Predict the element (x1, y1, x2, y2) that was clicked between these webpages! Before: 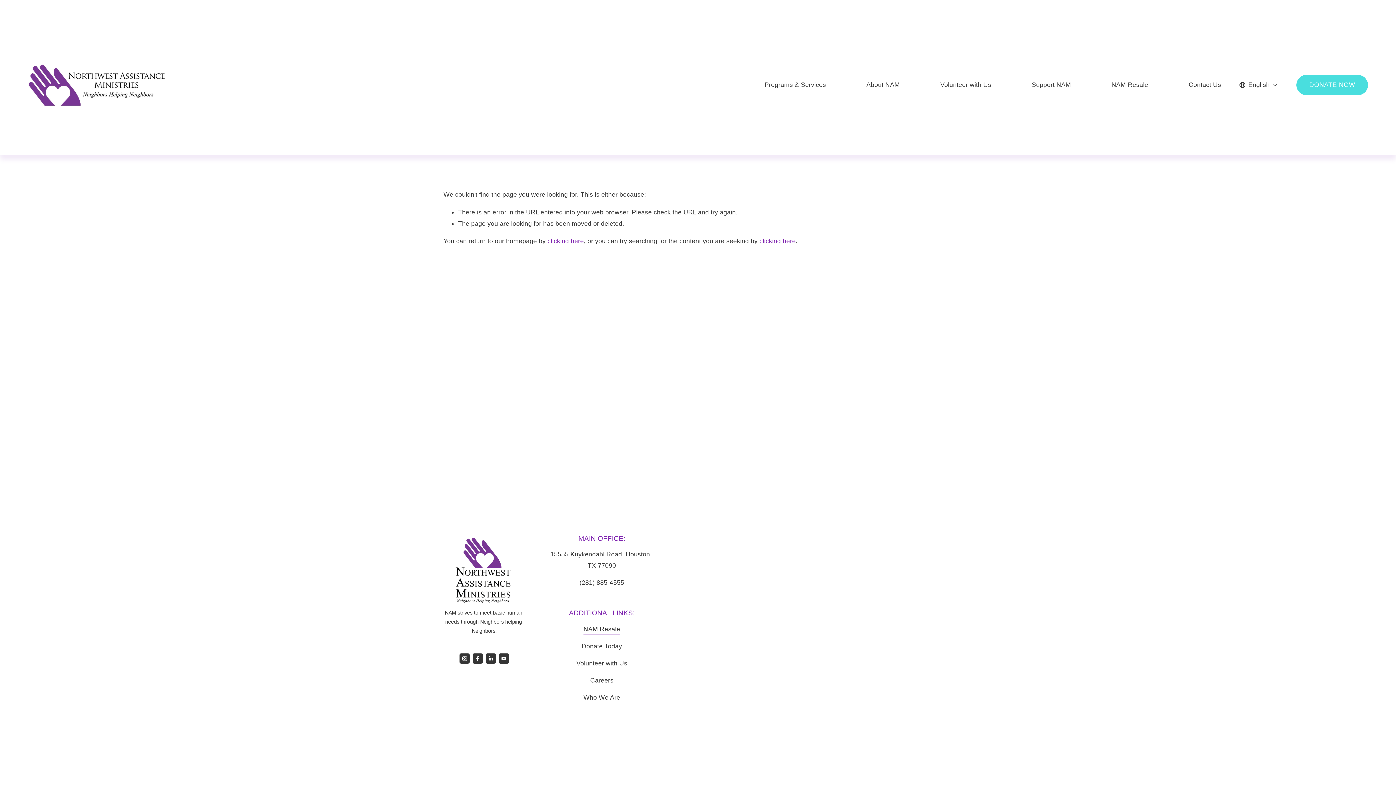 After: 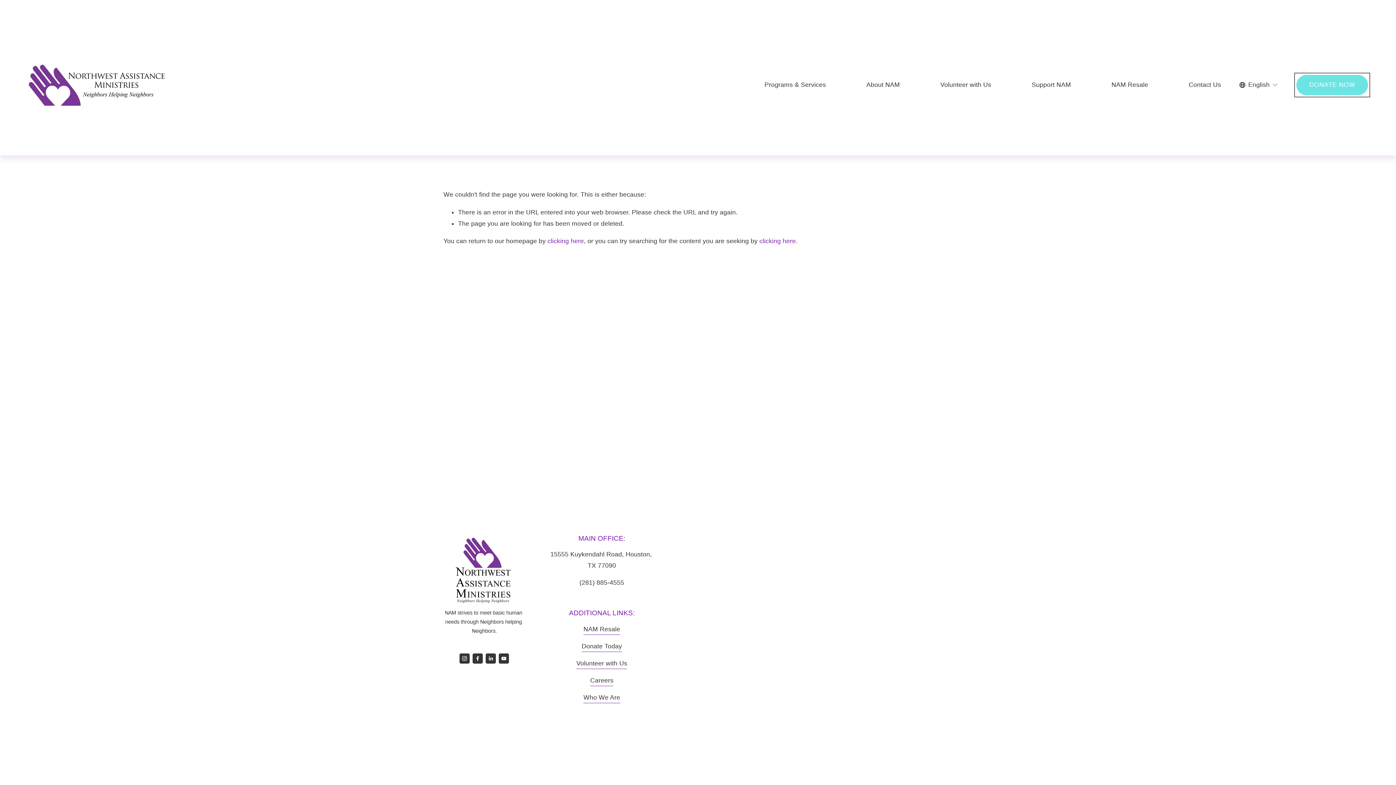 Action: bbox: (1296, 74, 1368, 95) label: DONATE NOW